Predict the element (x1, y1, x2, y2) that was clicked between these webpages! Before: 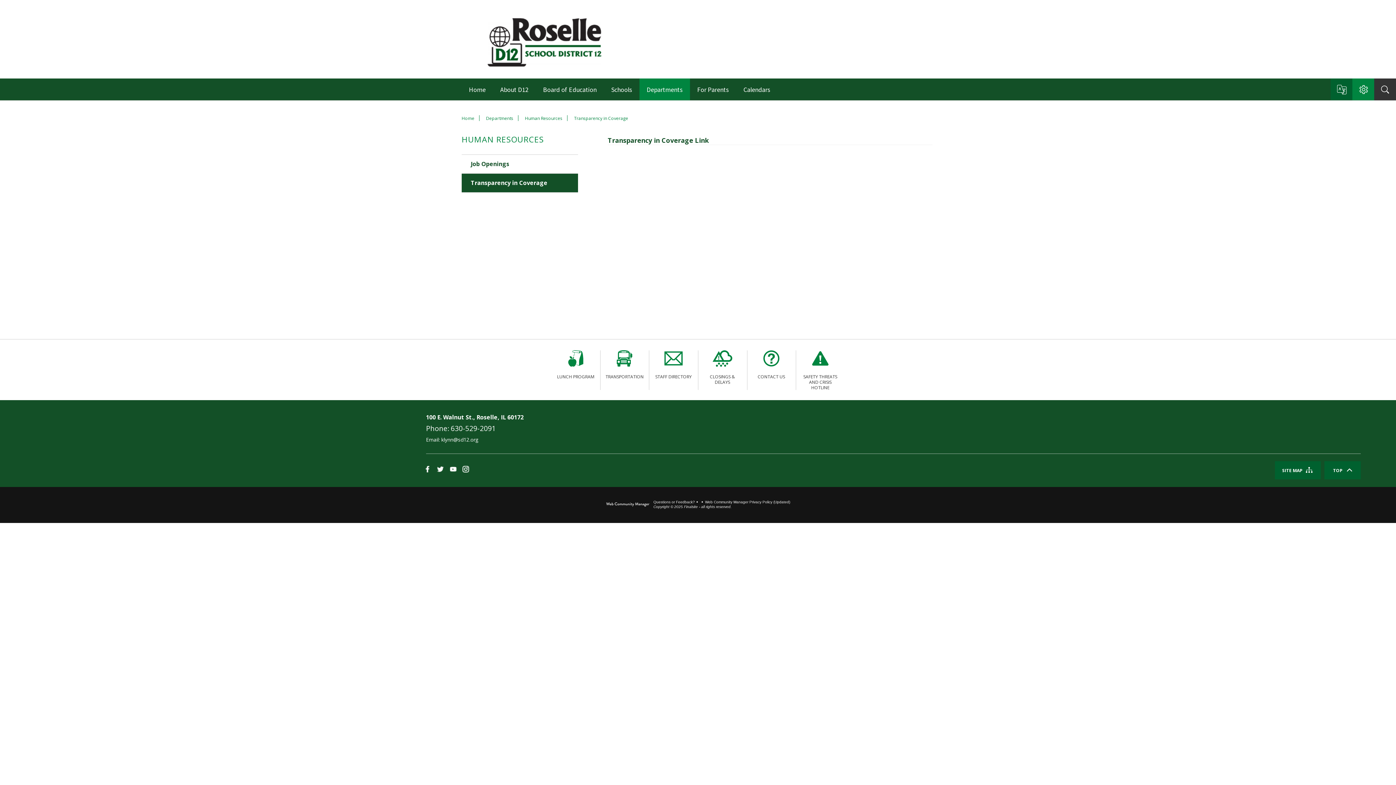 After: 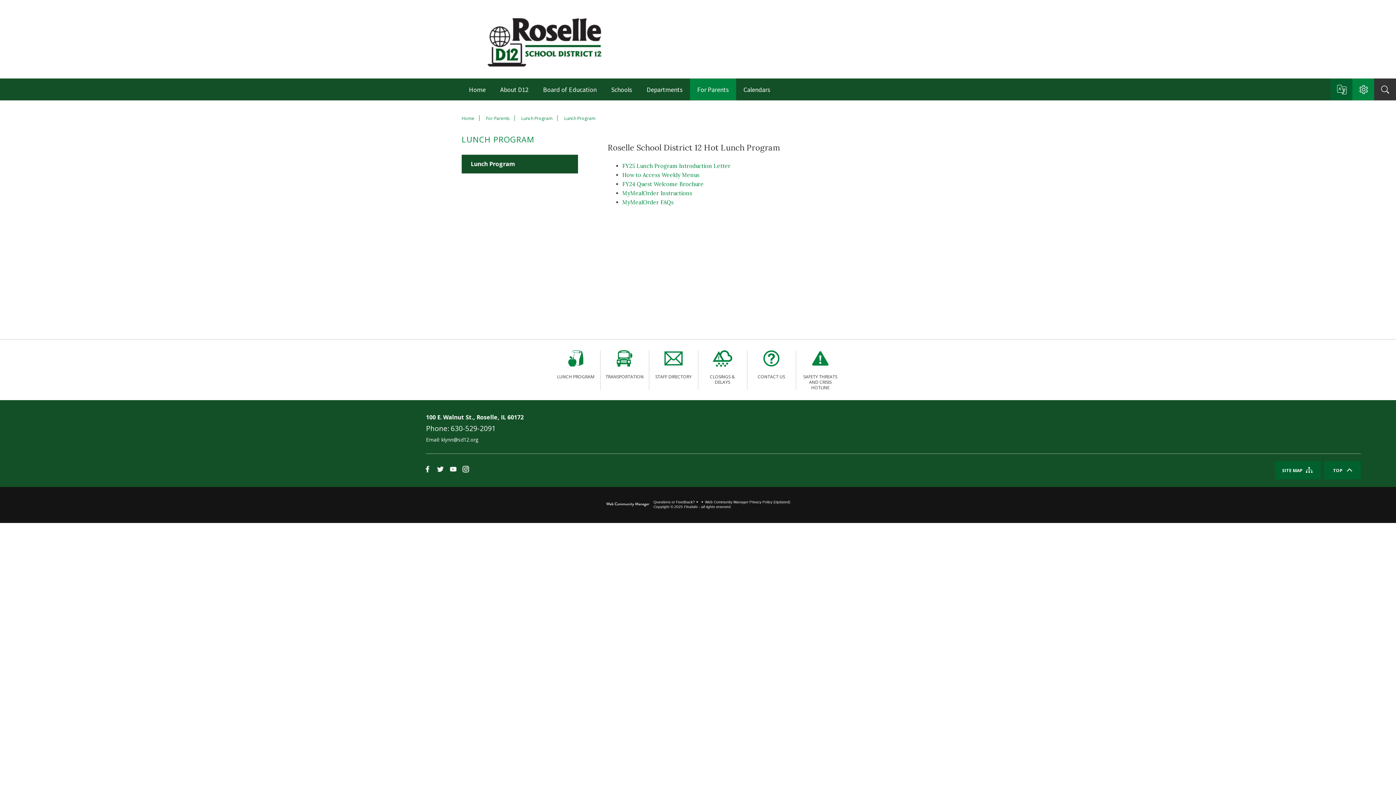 Action: bbox: (551, 339, 600, 400) label: LUNCH PROGRAM